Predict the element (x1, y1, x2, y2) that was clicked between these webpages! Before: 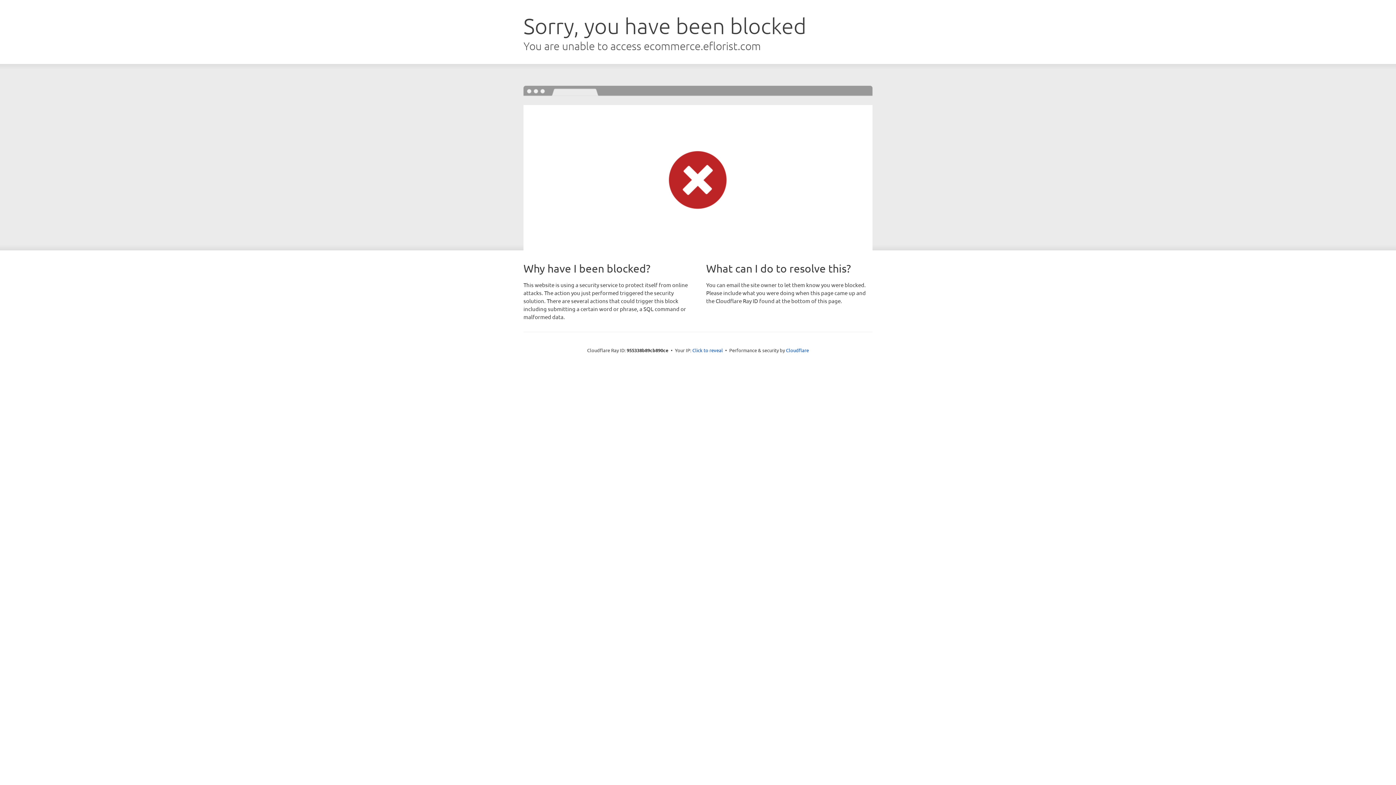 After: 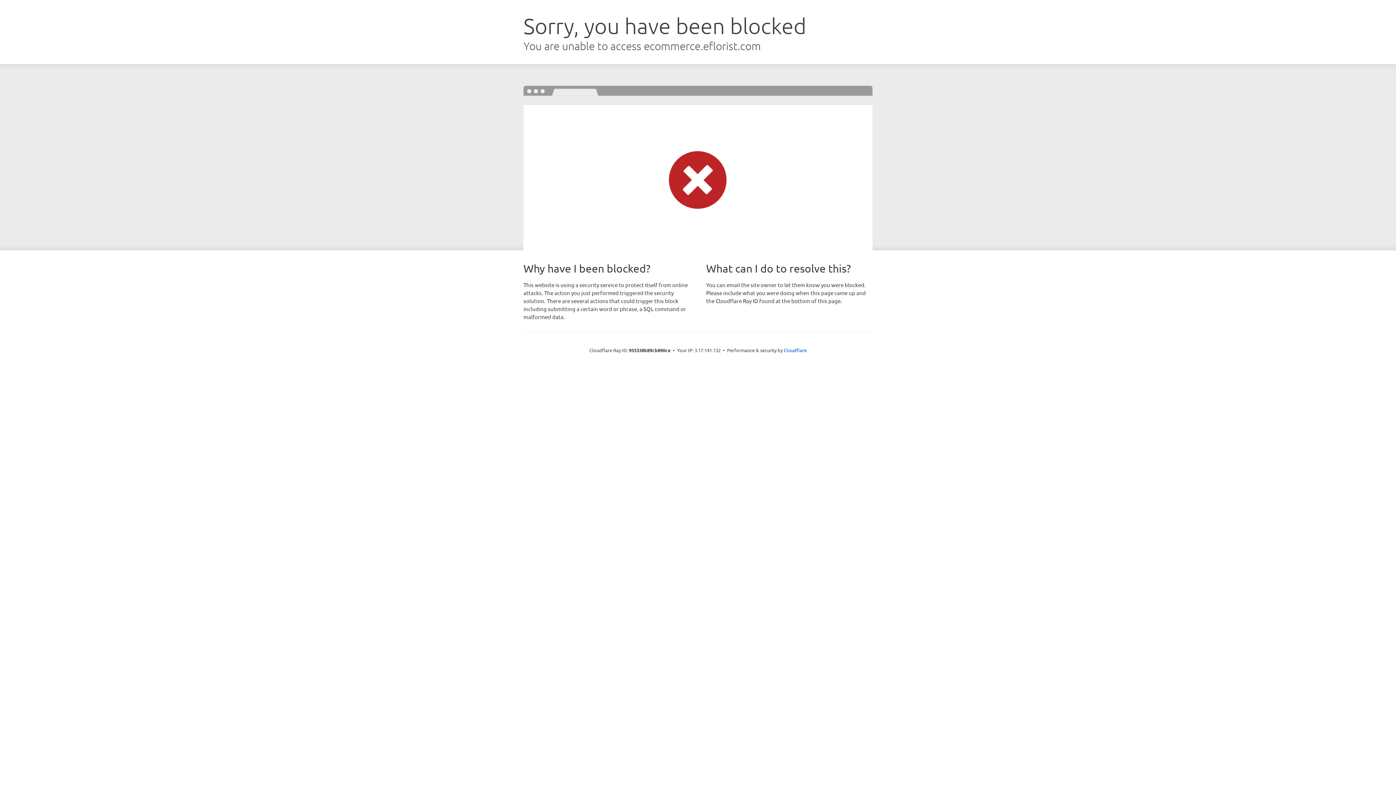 Action: bbox: (692, 346, 723, 353) label: Click to reveal